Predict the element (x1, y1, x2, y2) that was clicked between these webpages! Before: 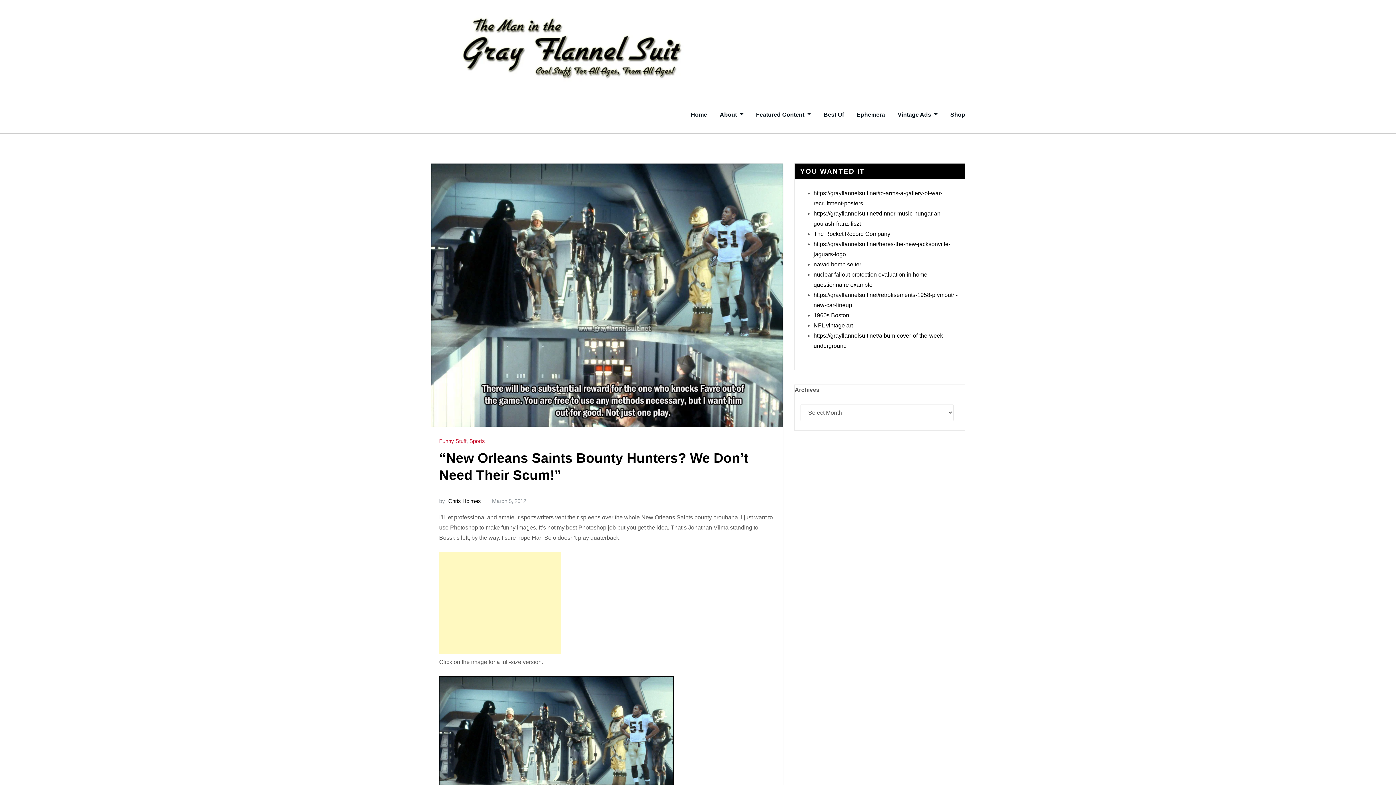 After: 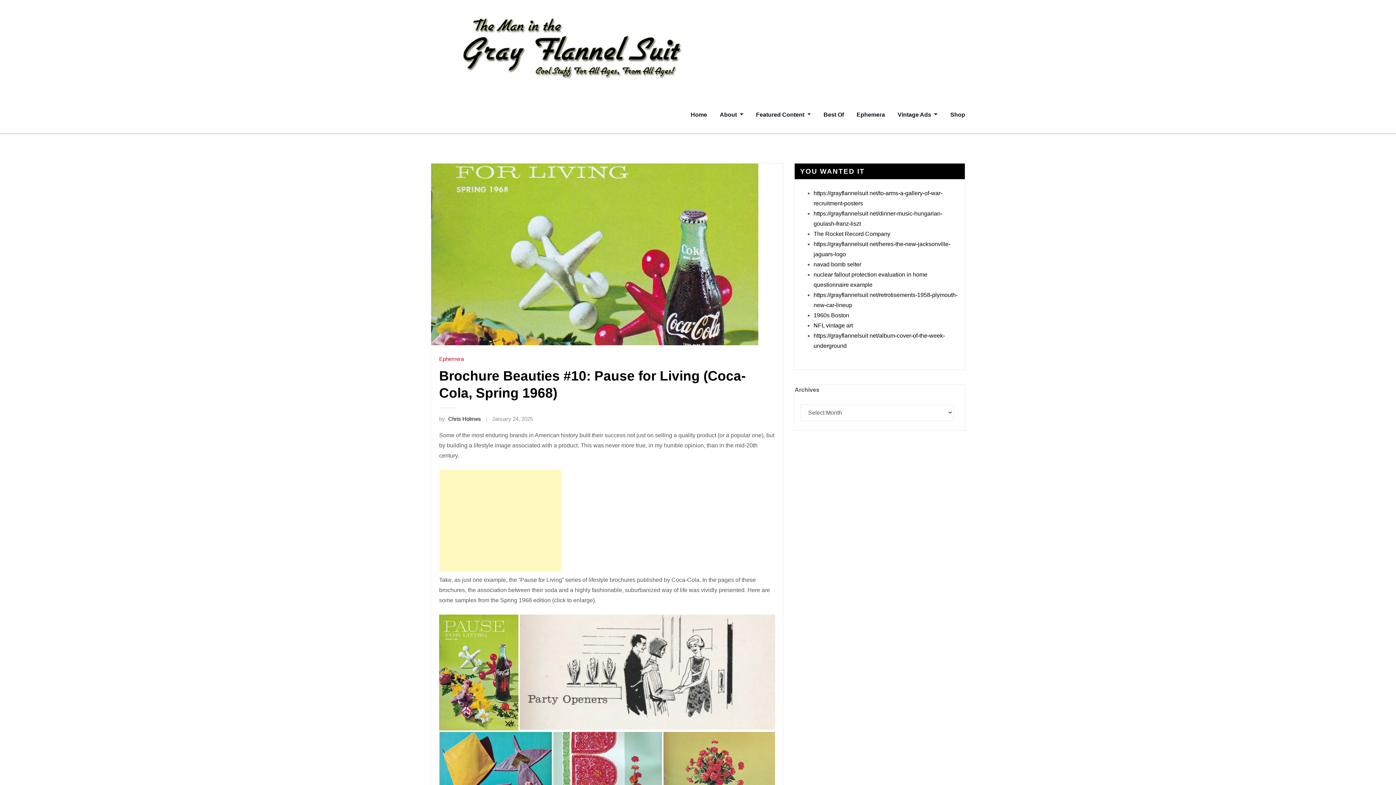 Action: label: NFL vintage art bbox: (813, 322, 853, 328)